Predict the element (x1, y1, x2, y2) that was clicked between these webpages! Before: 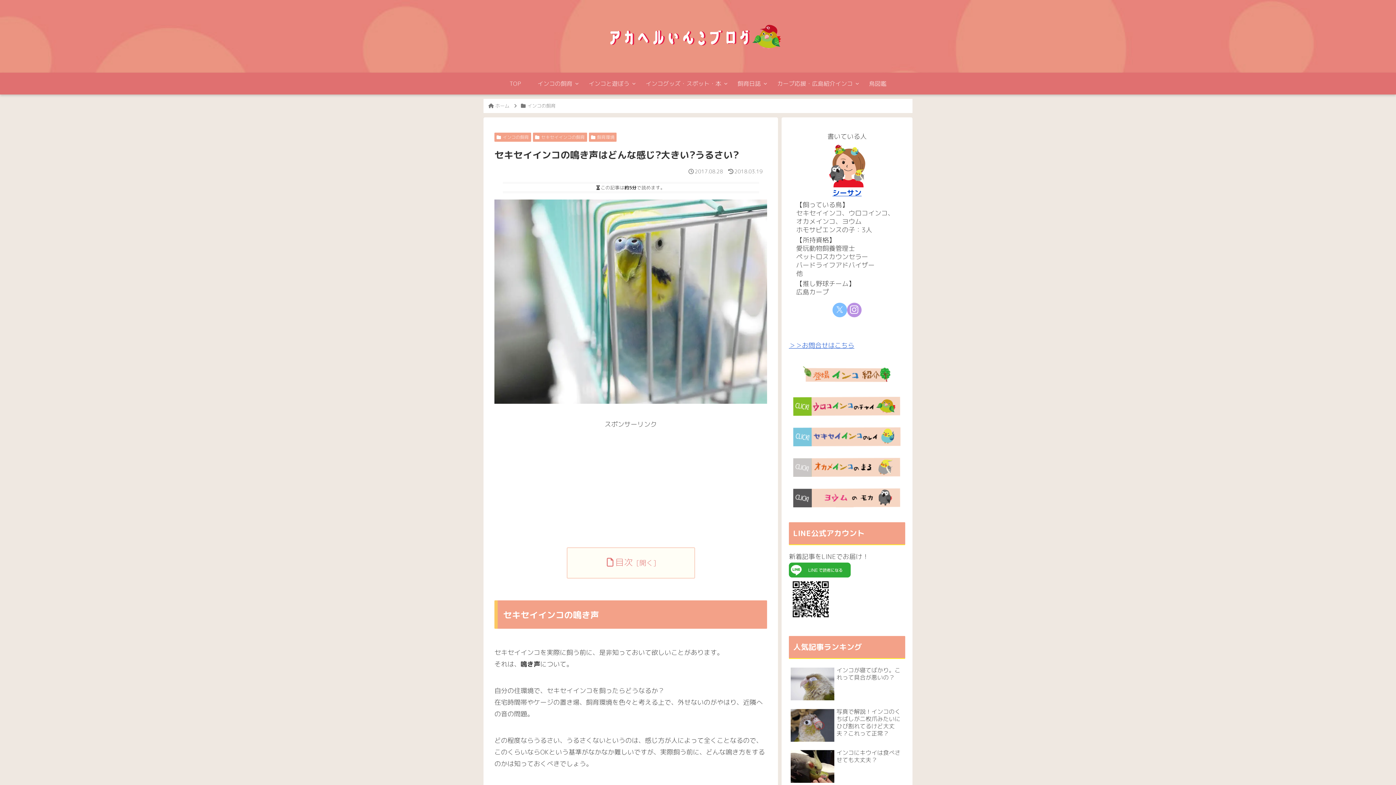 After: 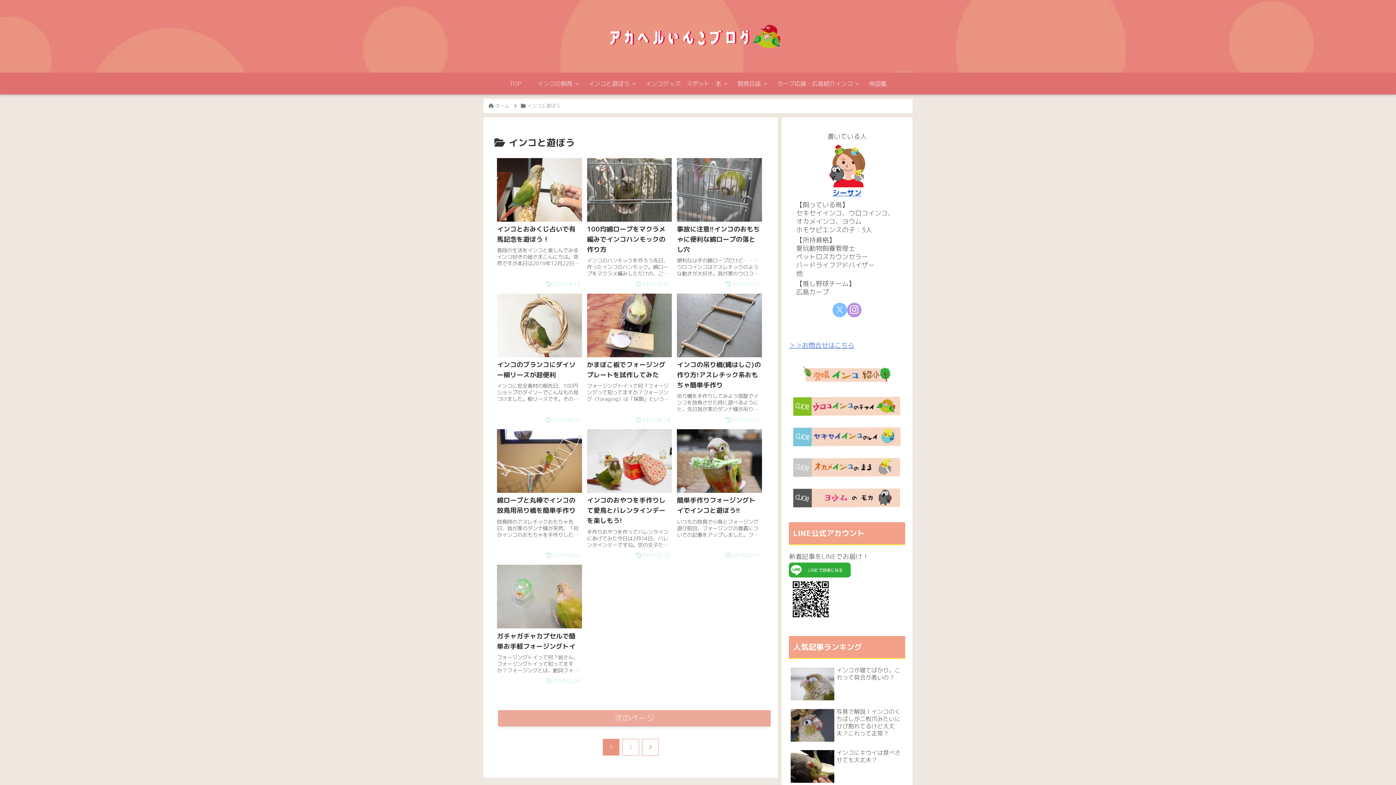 Action: label: インコと遊ぼう bbox: (580, 72, 637, 94)